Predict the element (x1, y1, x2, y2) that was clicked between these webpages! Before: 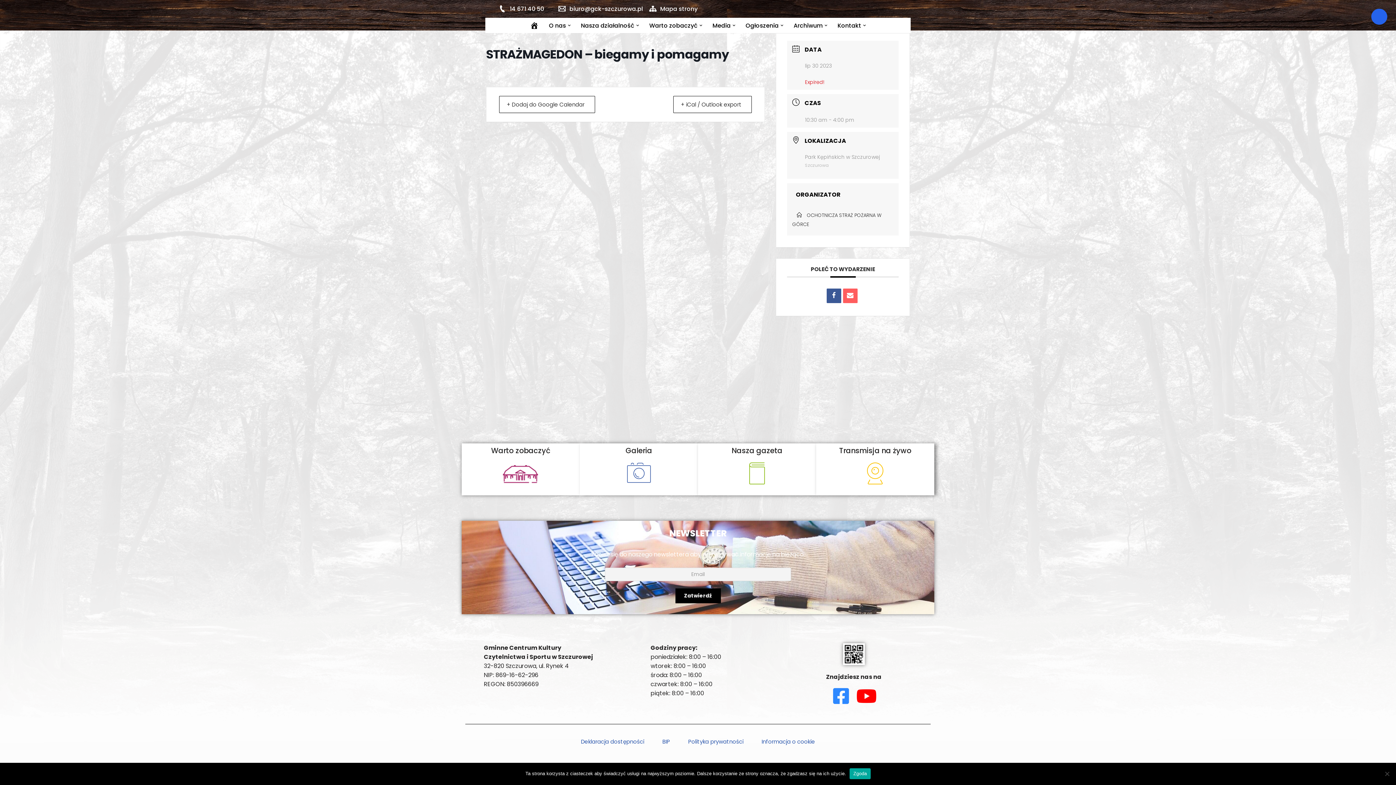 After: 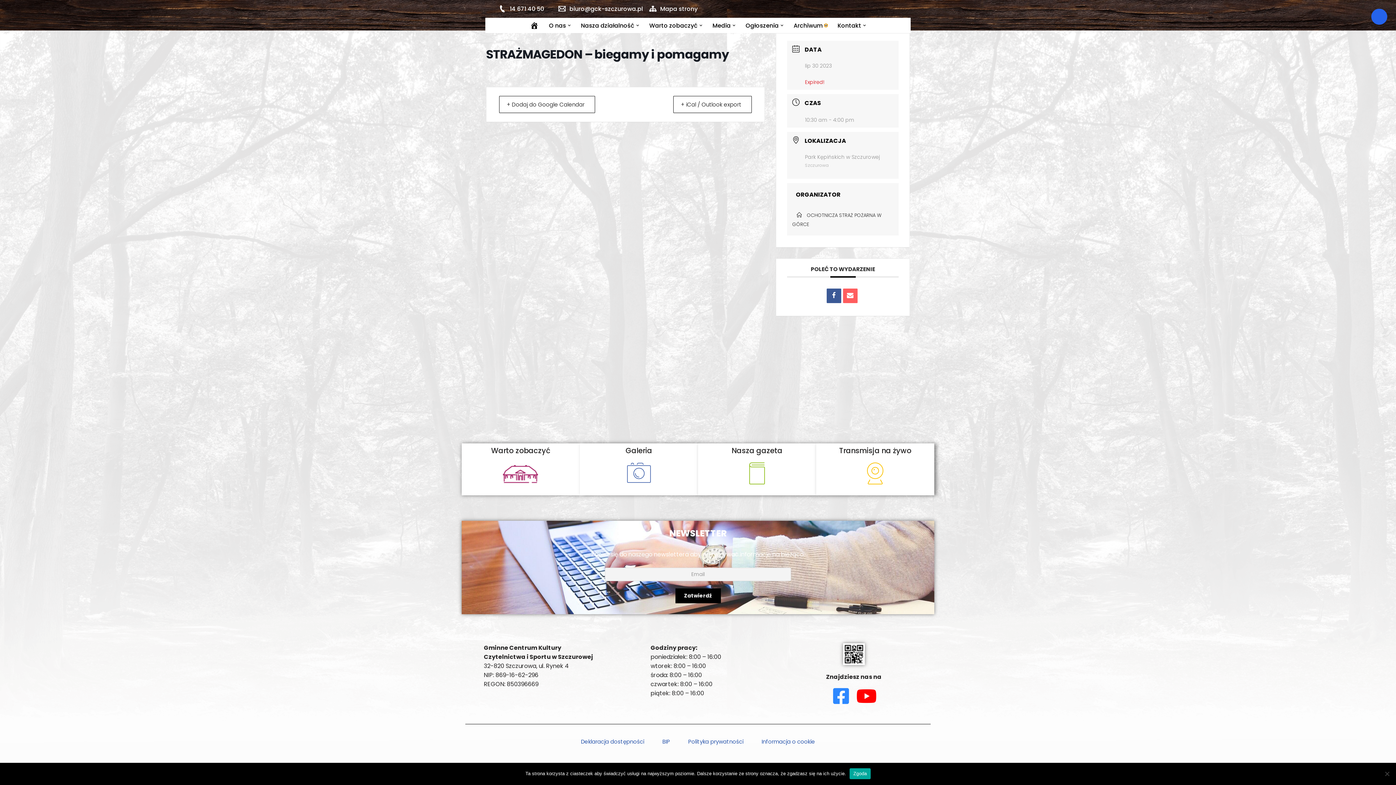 Action: label: Open Submenu bbox: (824, 24, 827, 26)